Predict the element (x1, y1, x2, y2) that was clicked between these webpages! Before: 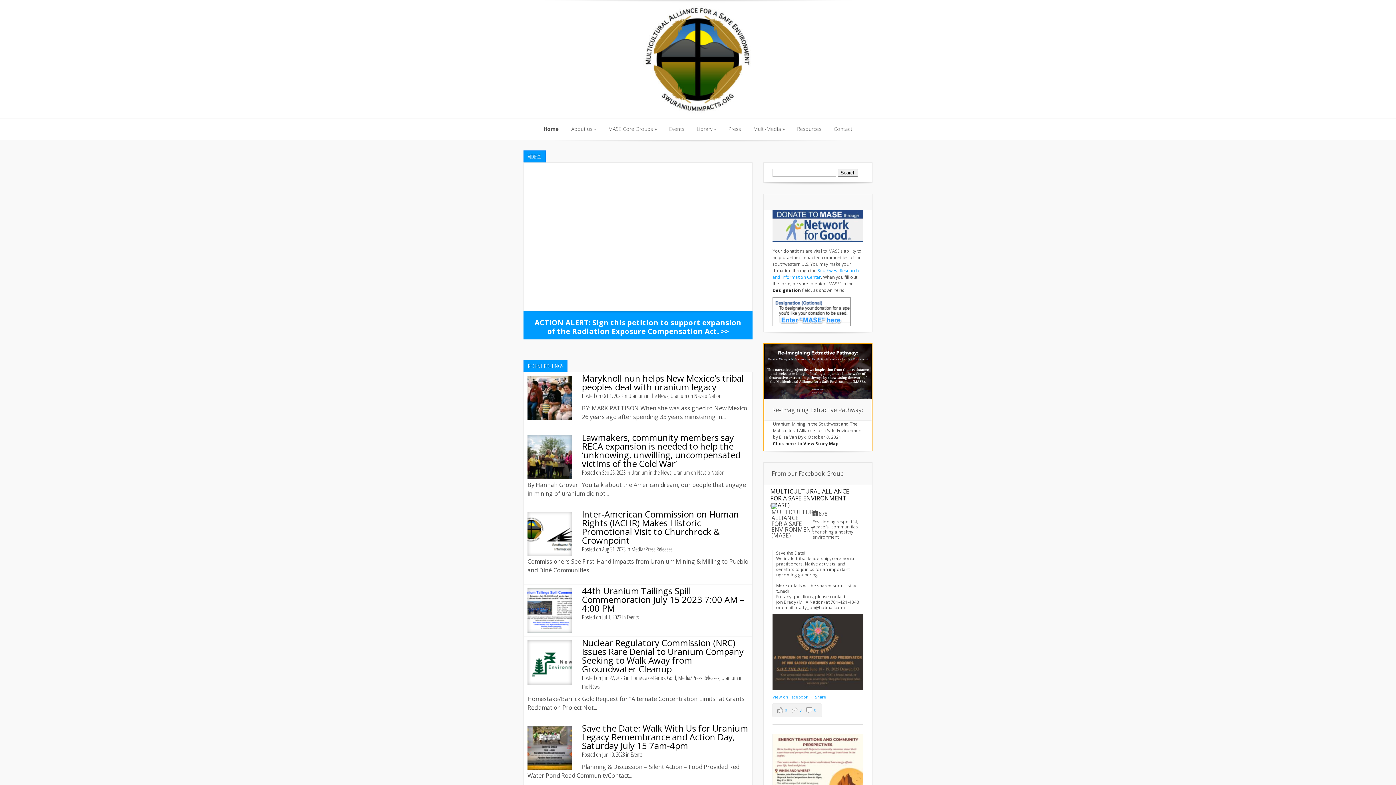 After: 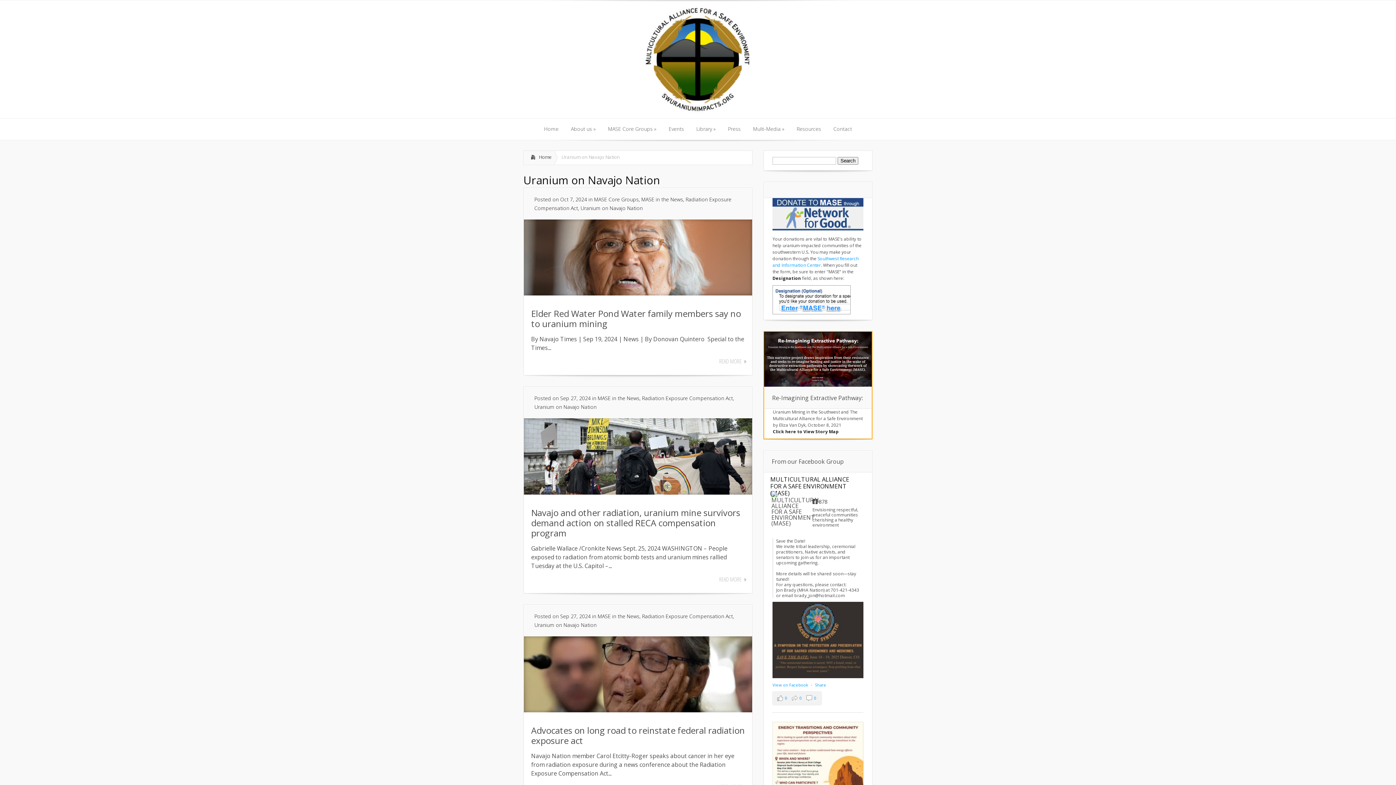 Action: label: Uranium on Navajo Nation bbox: (673, 468, 724, 476)